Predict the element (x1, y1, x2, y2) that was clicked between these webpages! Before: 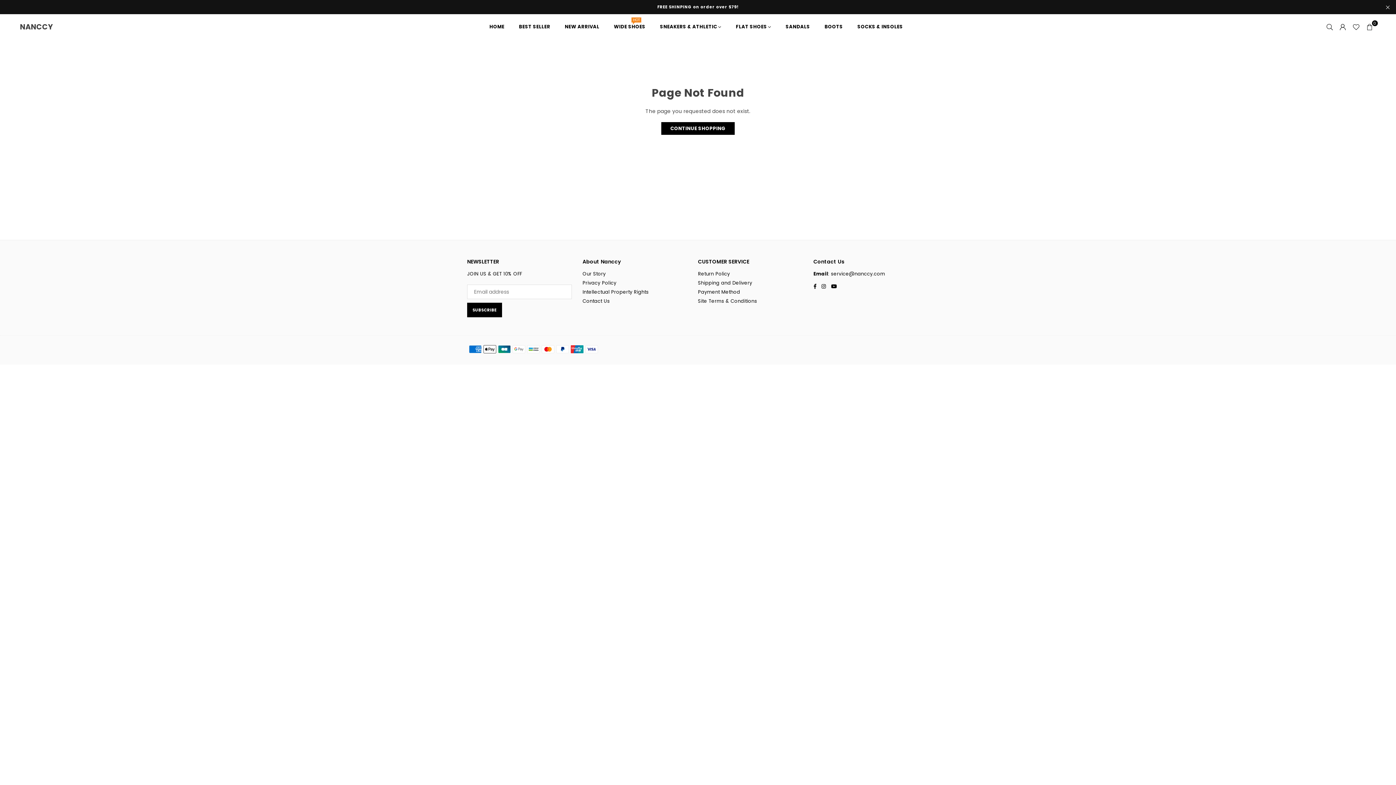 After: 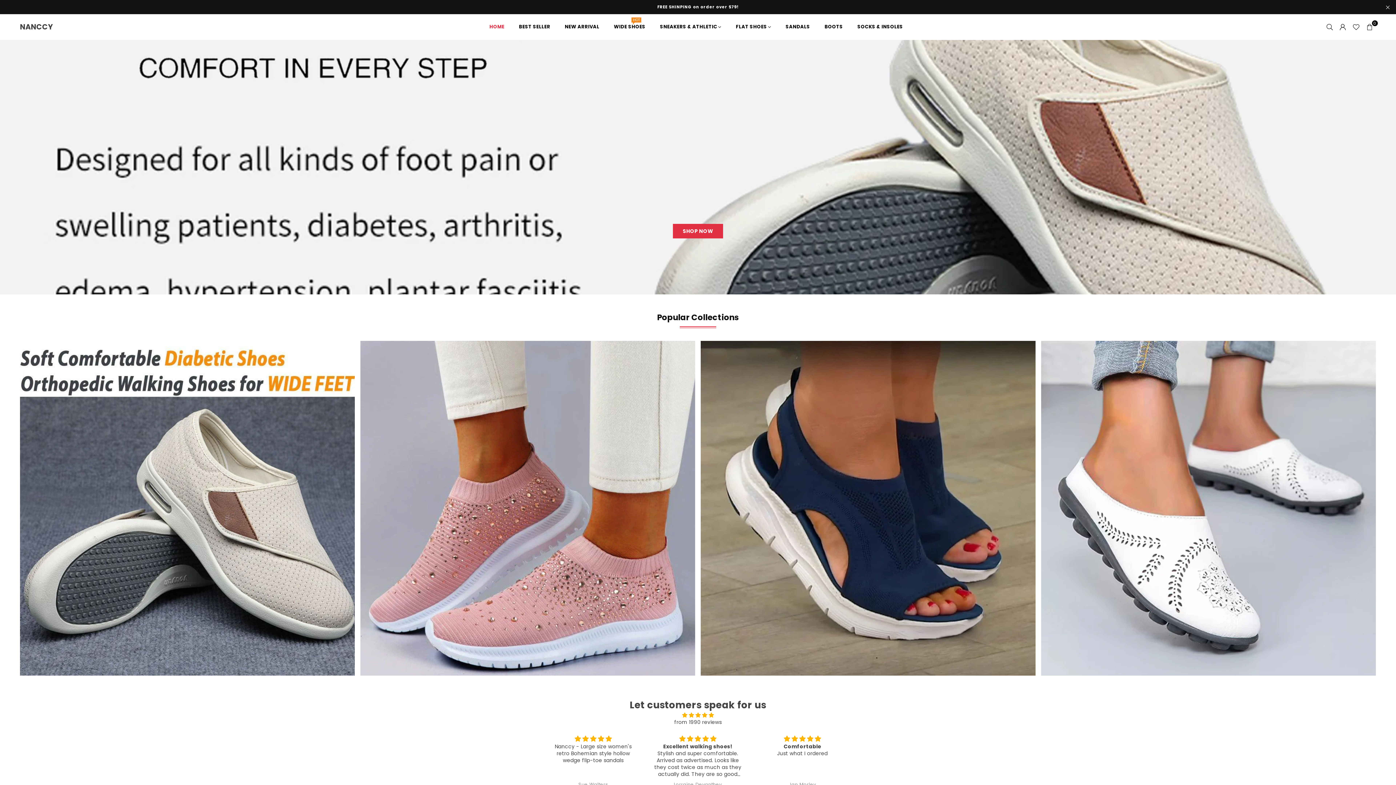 Action: bbox: (484, 19, 509, 34) label: HOME